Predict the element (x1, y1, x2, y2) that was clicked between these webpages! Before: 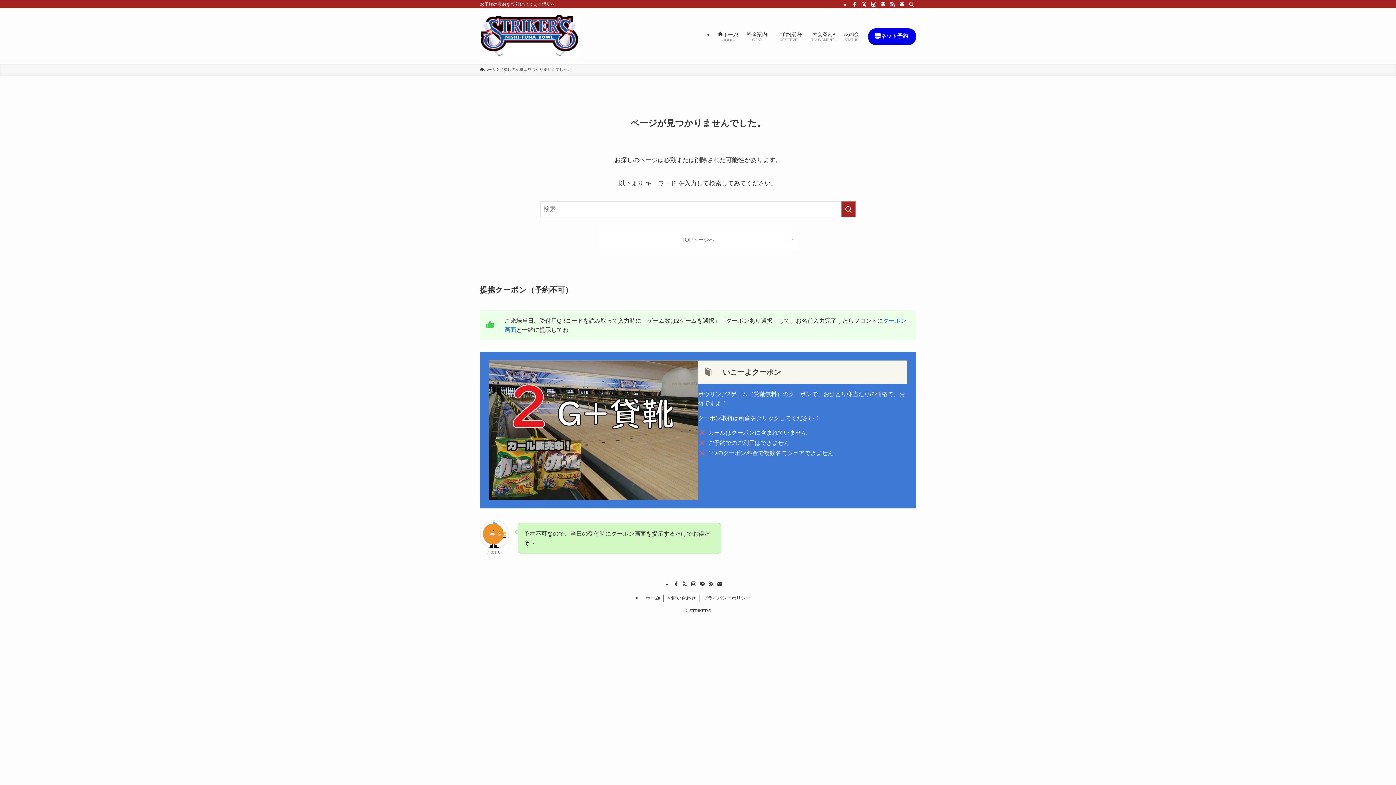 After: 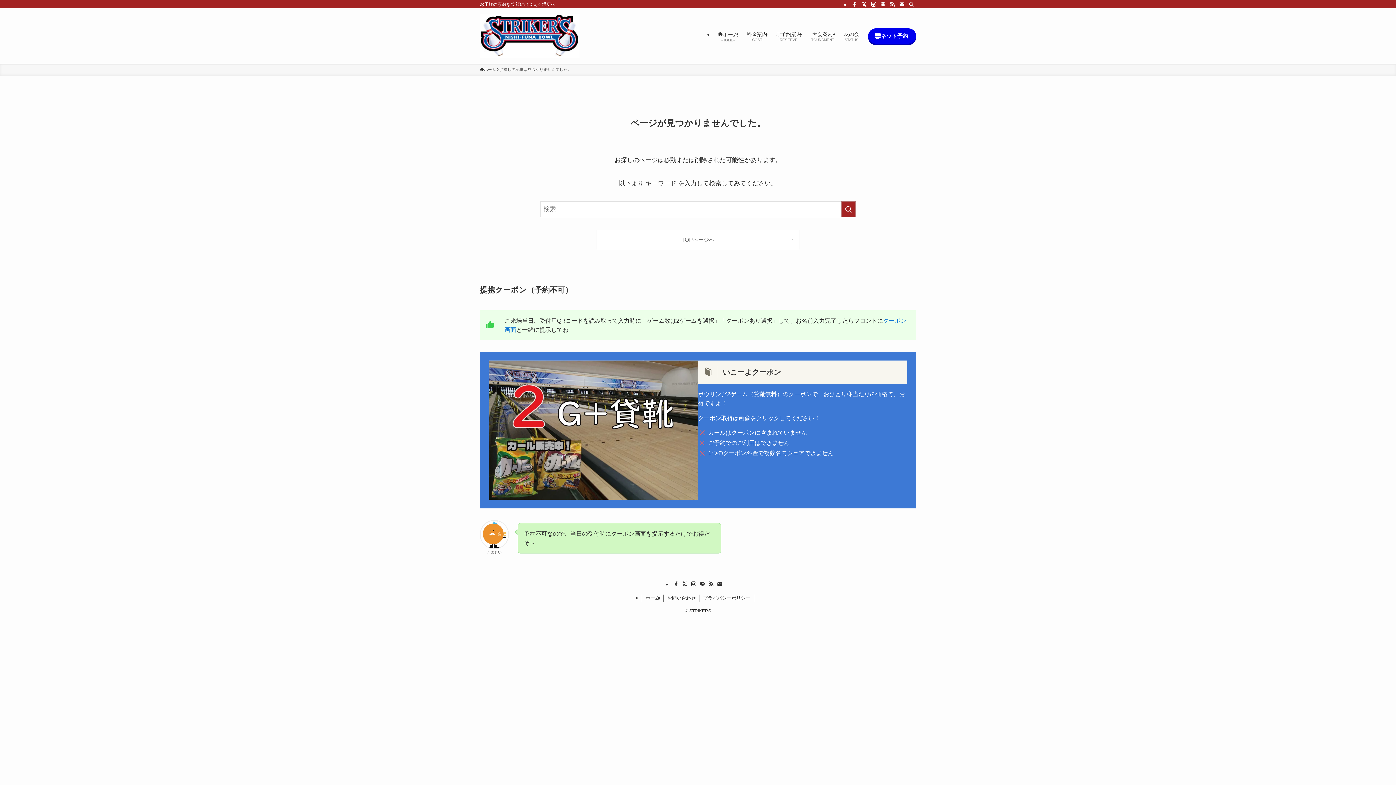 Action: label: contact bbox: (716, 581, 723, 587)